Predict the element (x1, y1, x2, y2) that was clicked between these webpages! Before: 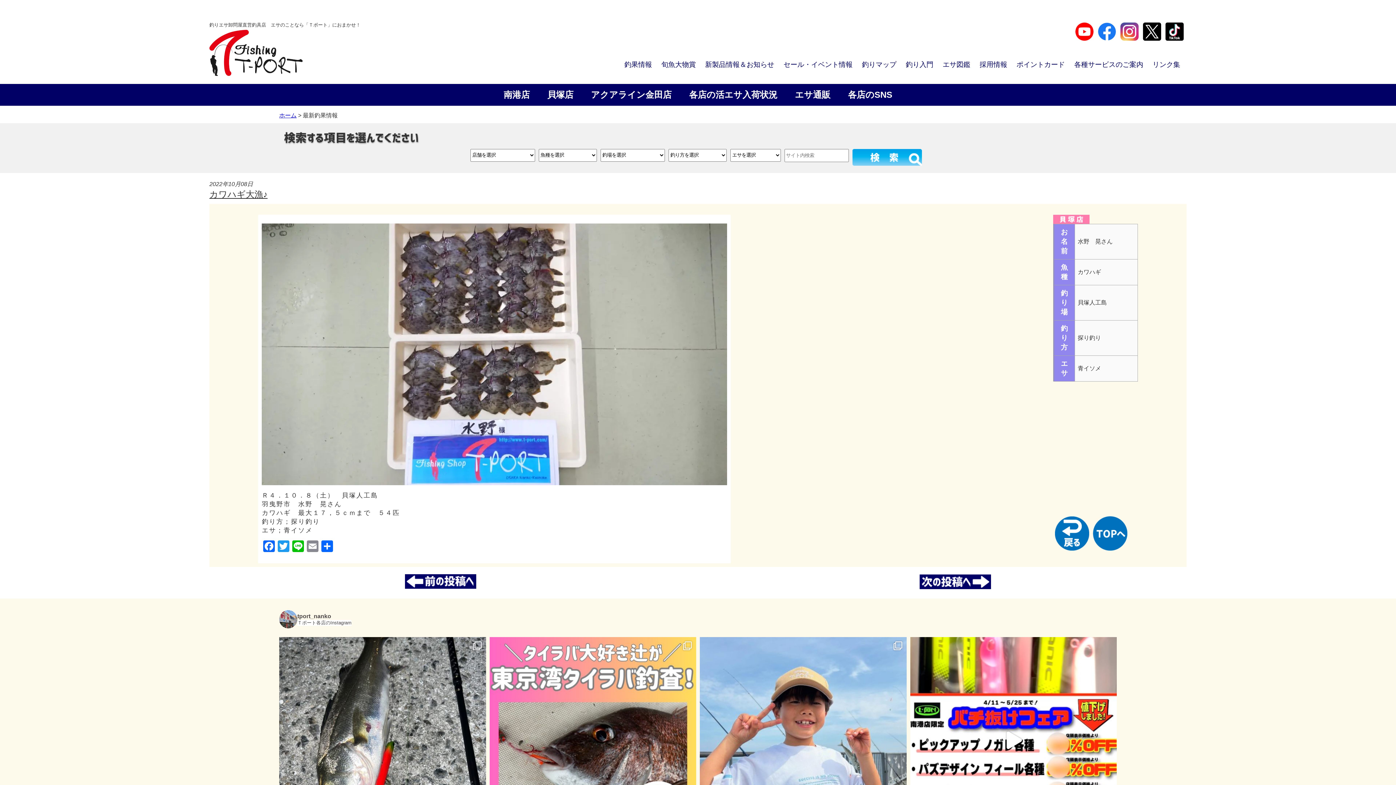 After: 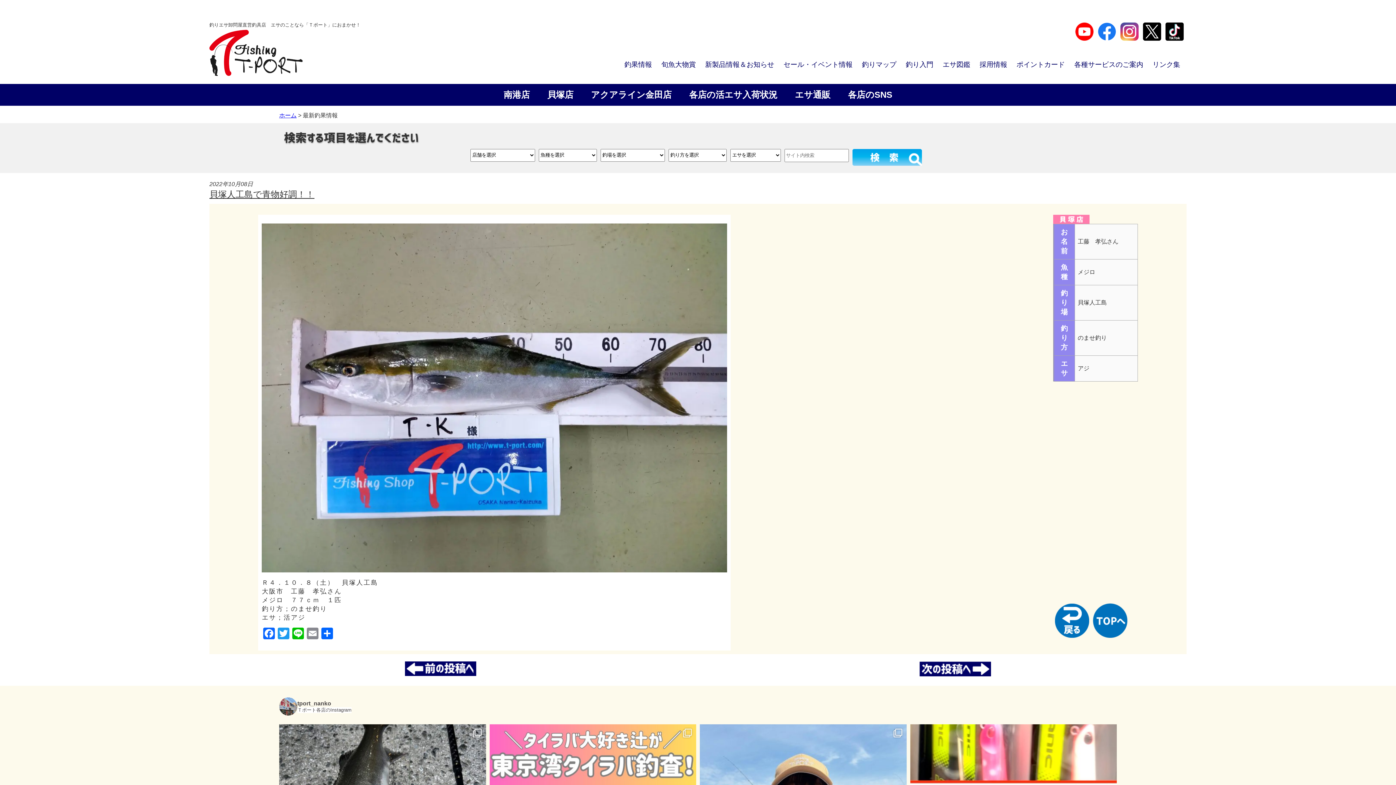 Action: bbox: (404, 583, 476, 590)